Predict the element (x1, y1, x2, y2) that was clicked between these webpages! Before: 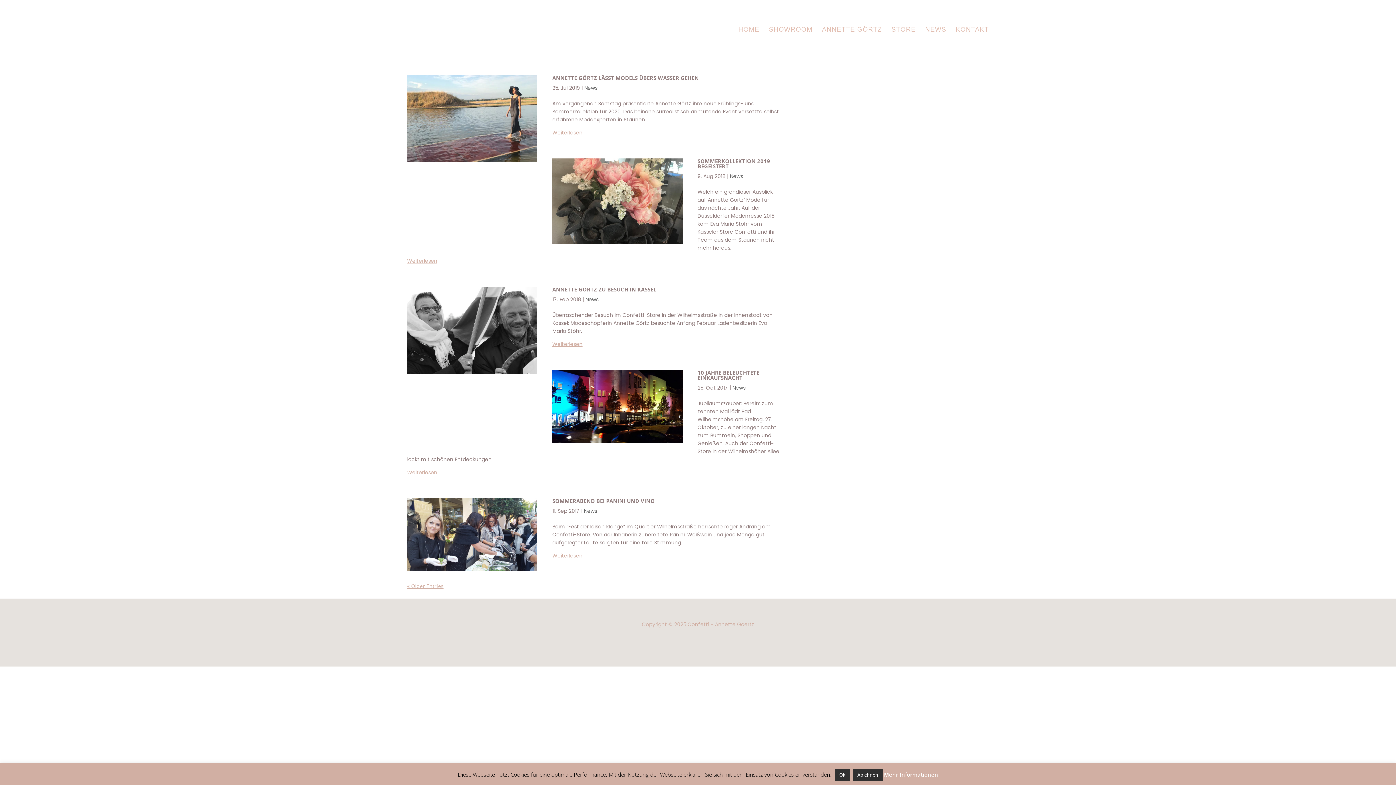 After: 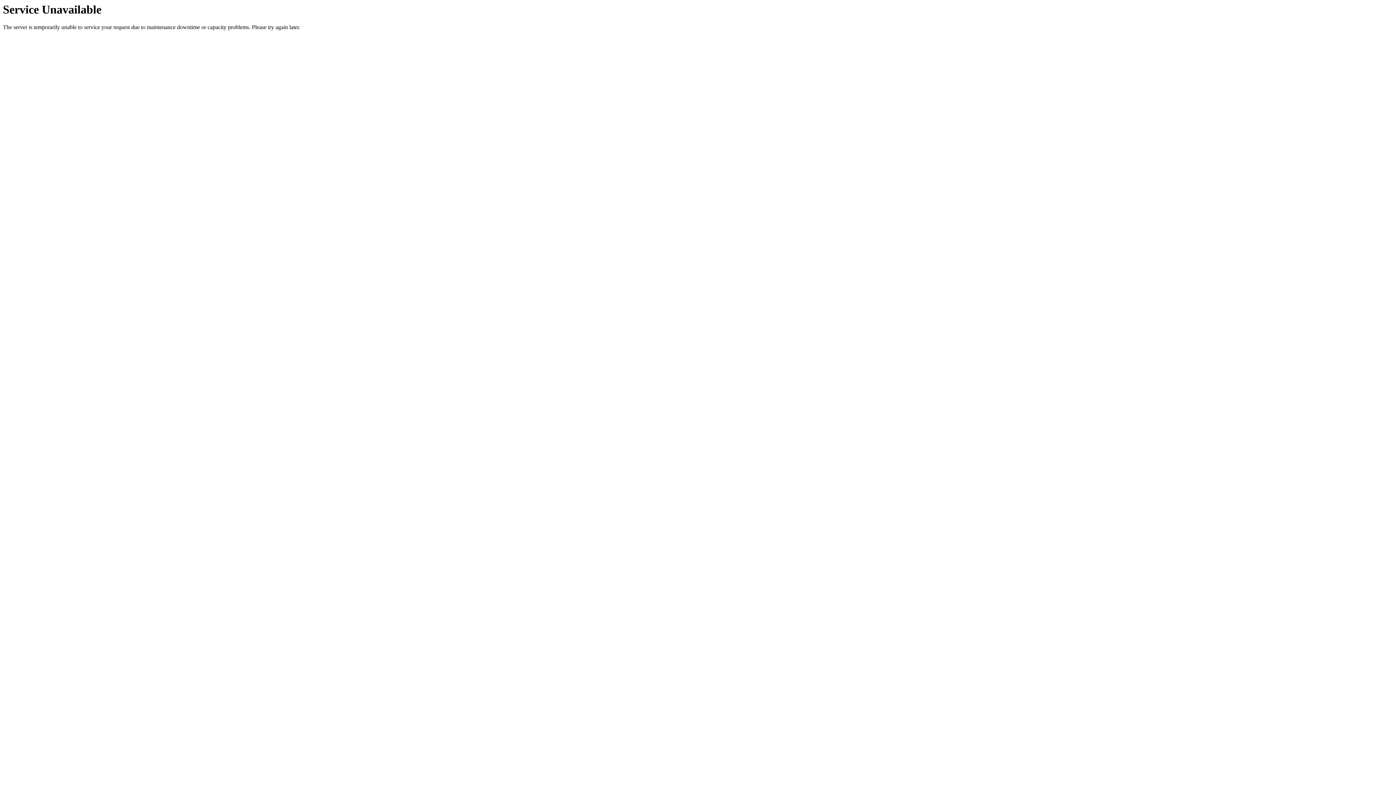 Action: bbox: (552, 497, 655, 504) label: SOMMERABEND BEI PANINI UND VINO